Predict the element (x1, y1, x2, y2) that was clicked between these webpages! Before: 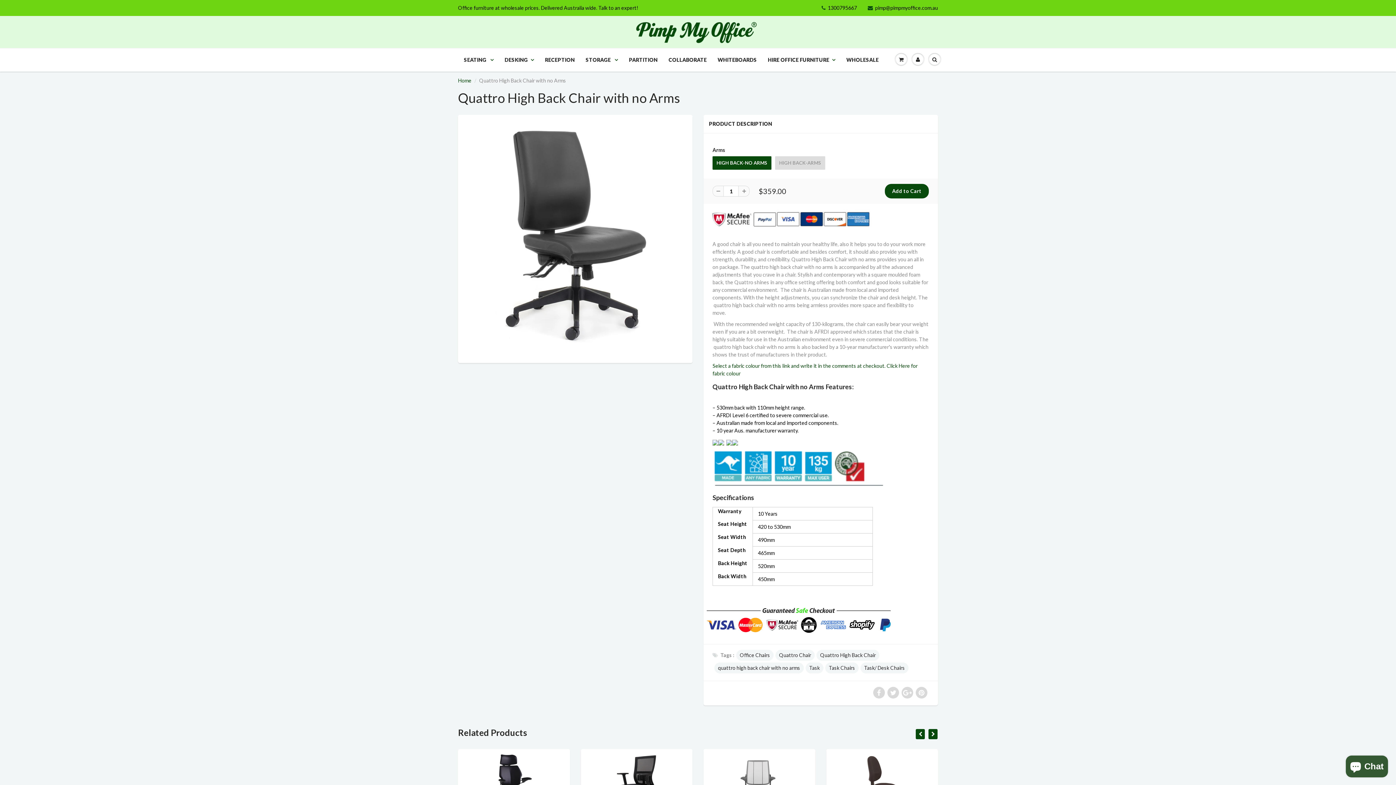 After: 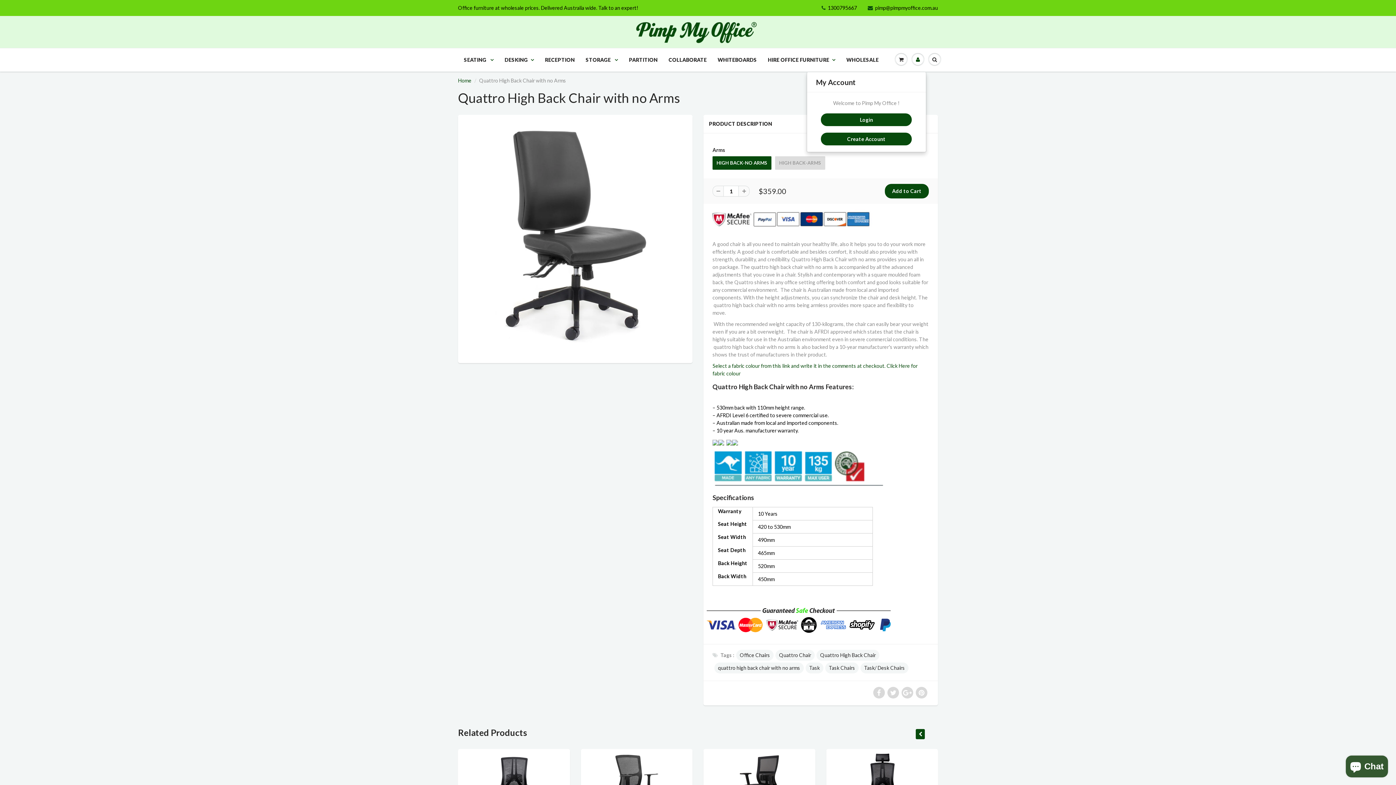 Action: bbox: (909, 48, 926, 70)